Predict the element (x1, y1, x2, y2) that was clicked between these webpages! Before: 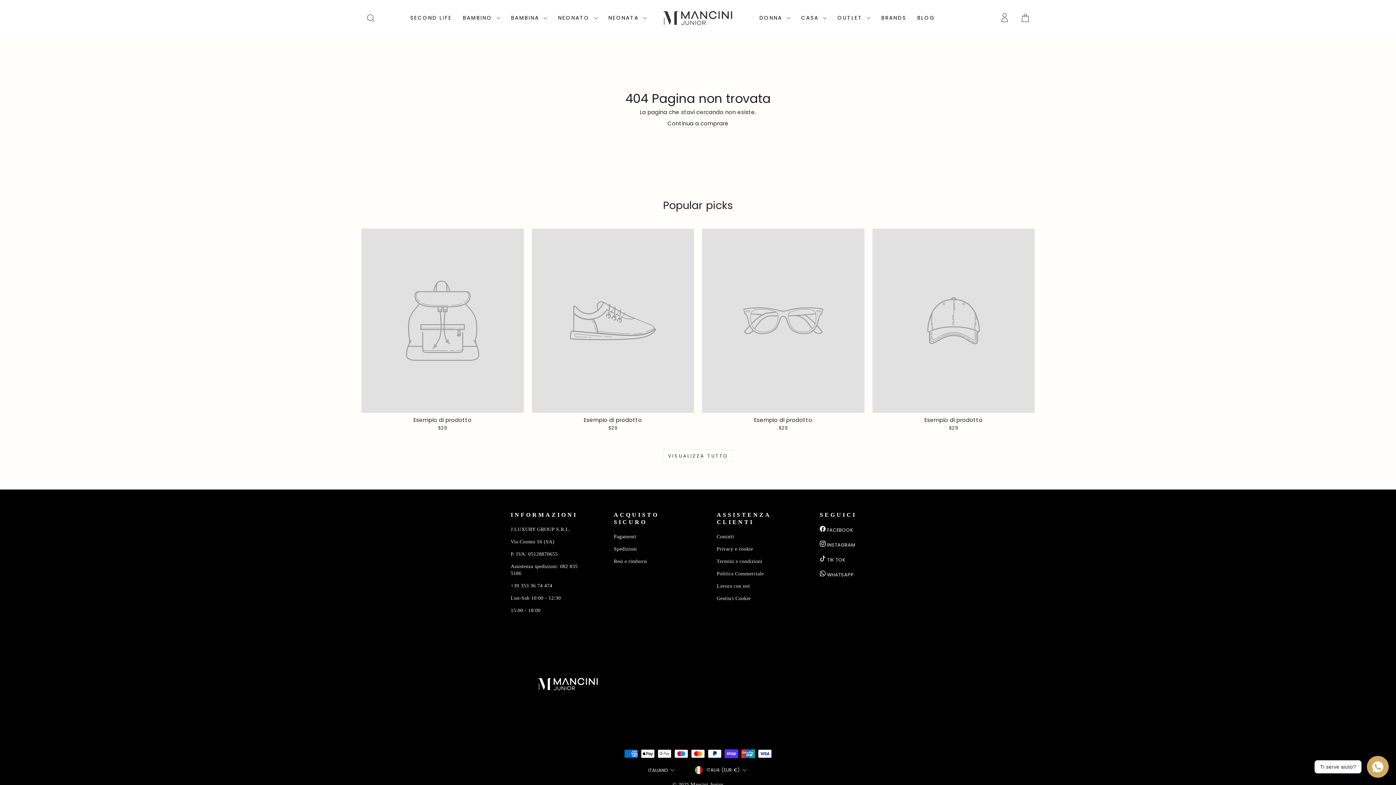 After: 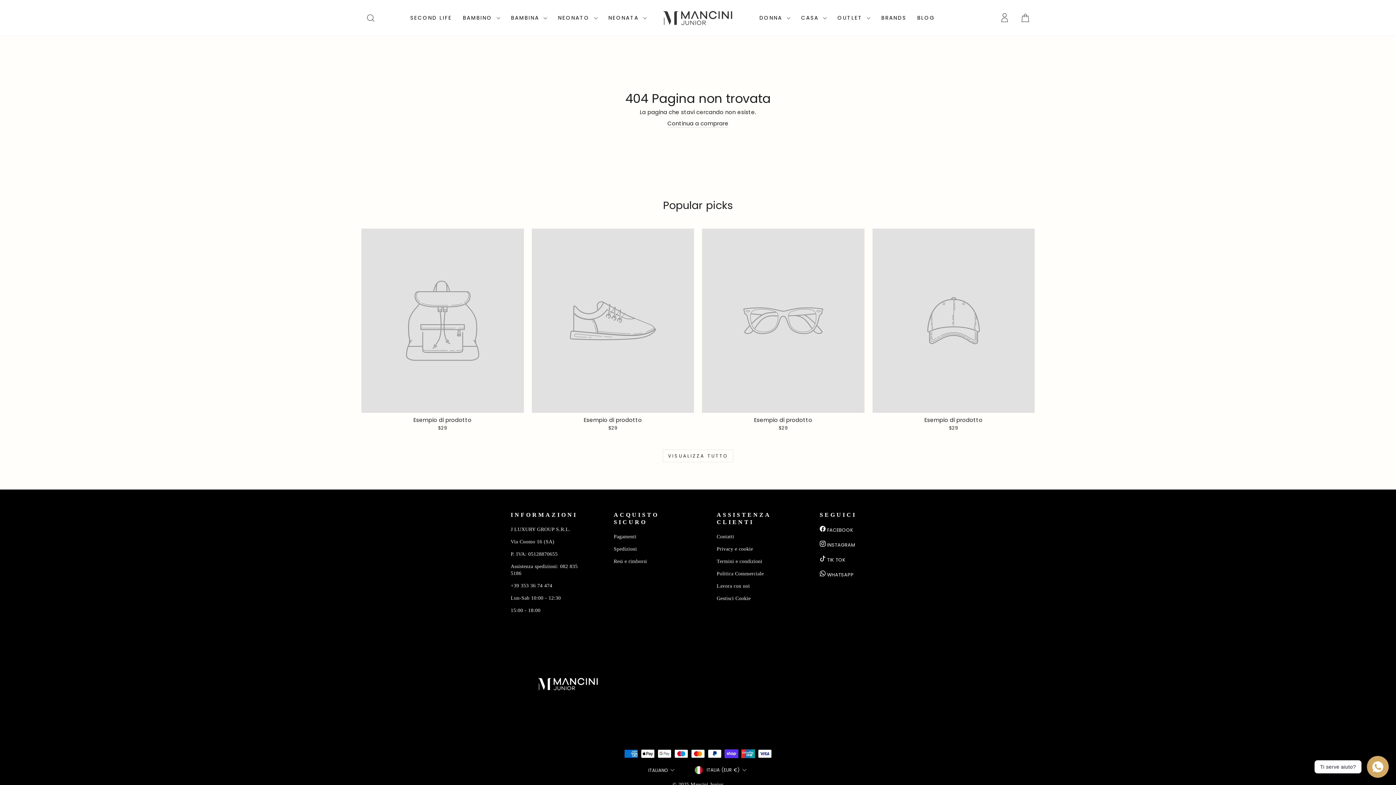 Action: label: VISUALIZZA TUTTO bbox: (662, 449, 733, 462)